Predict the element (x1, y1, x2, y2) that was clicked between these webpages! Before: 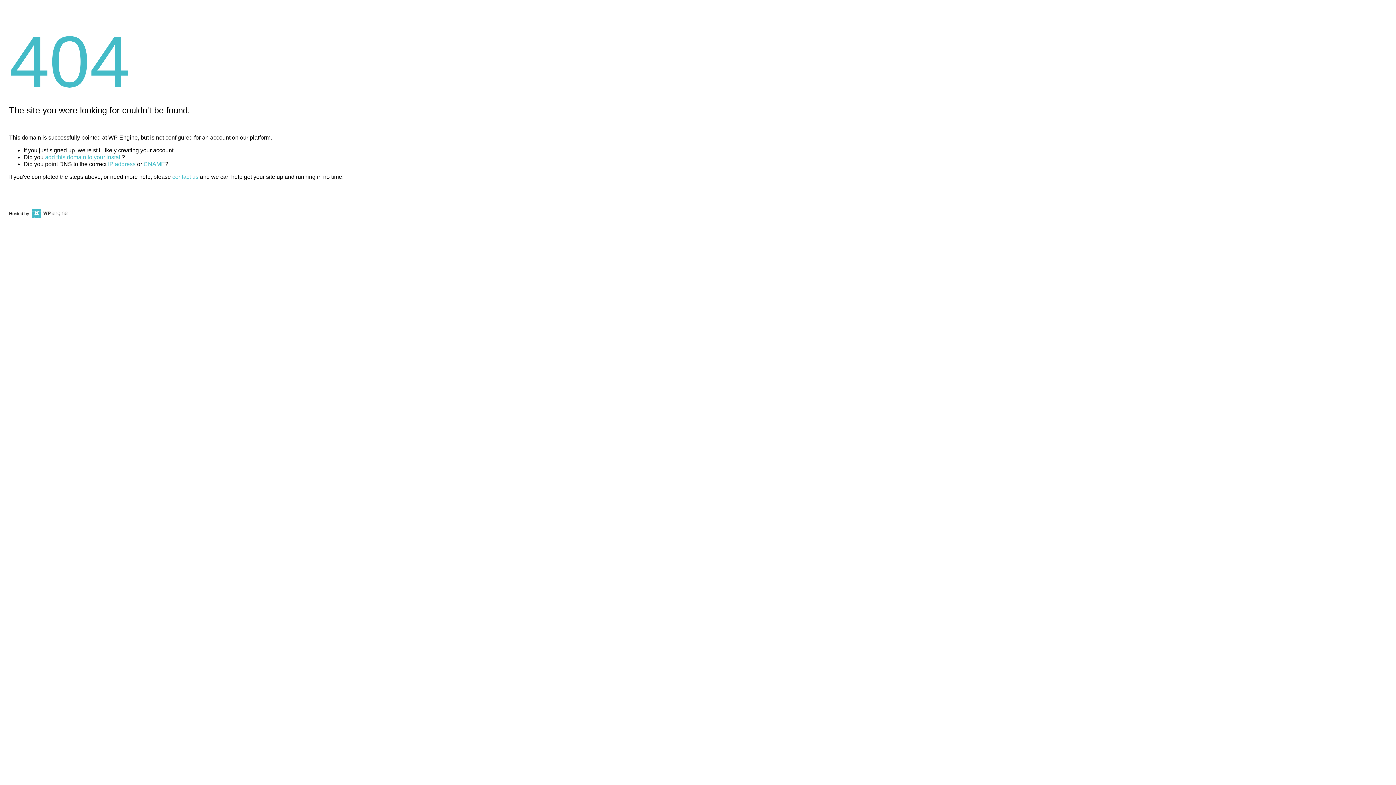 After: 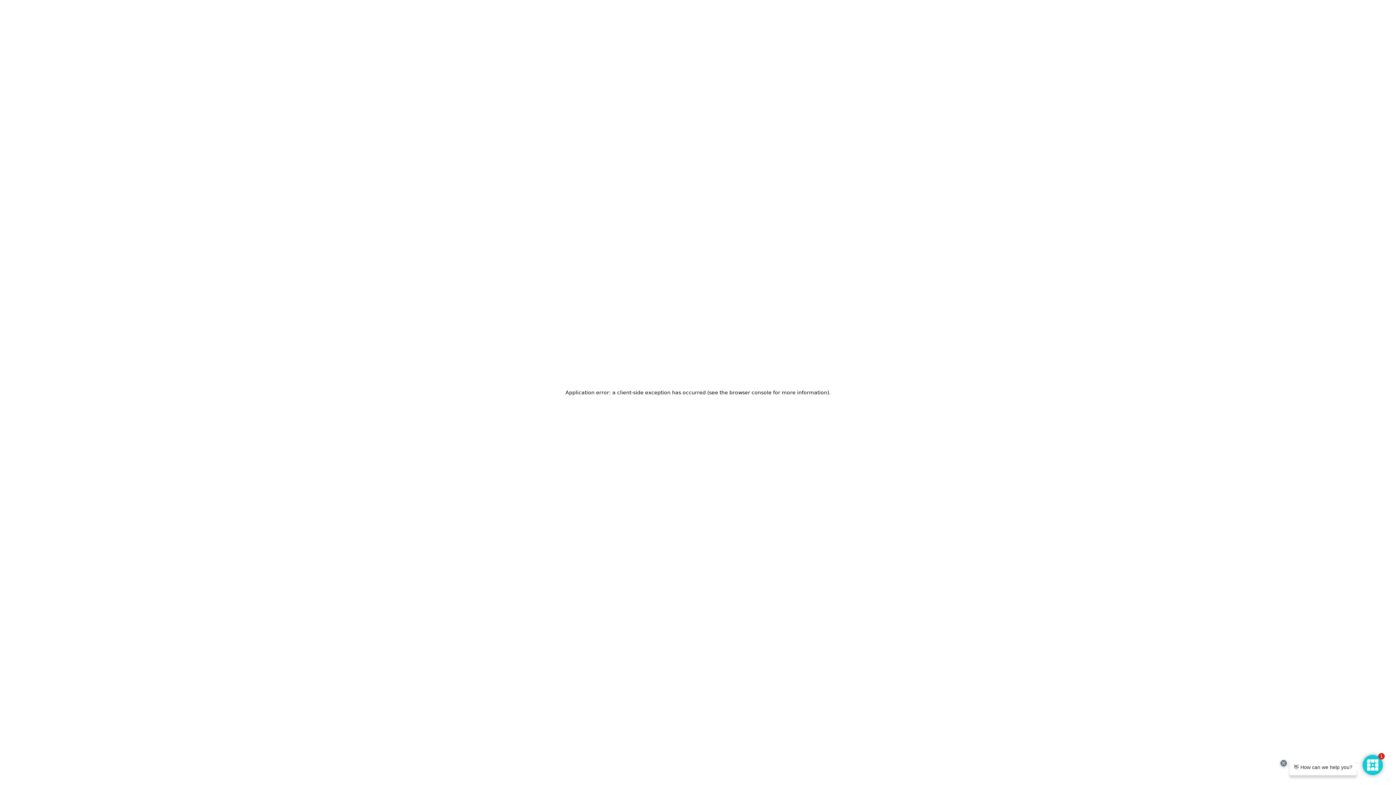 Action: bbox: (30, 211, 67, 216)